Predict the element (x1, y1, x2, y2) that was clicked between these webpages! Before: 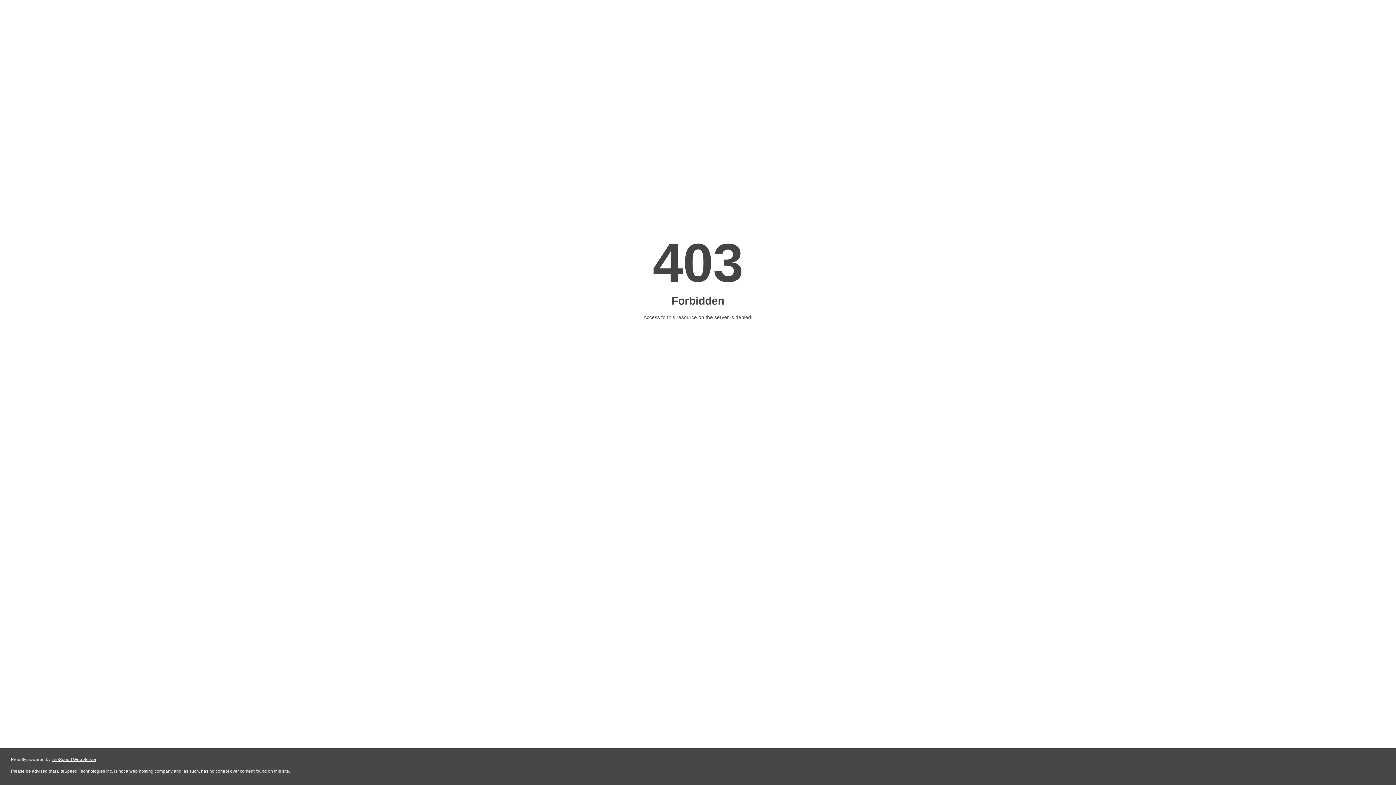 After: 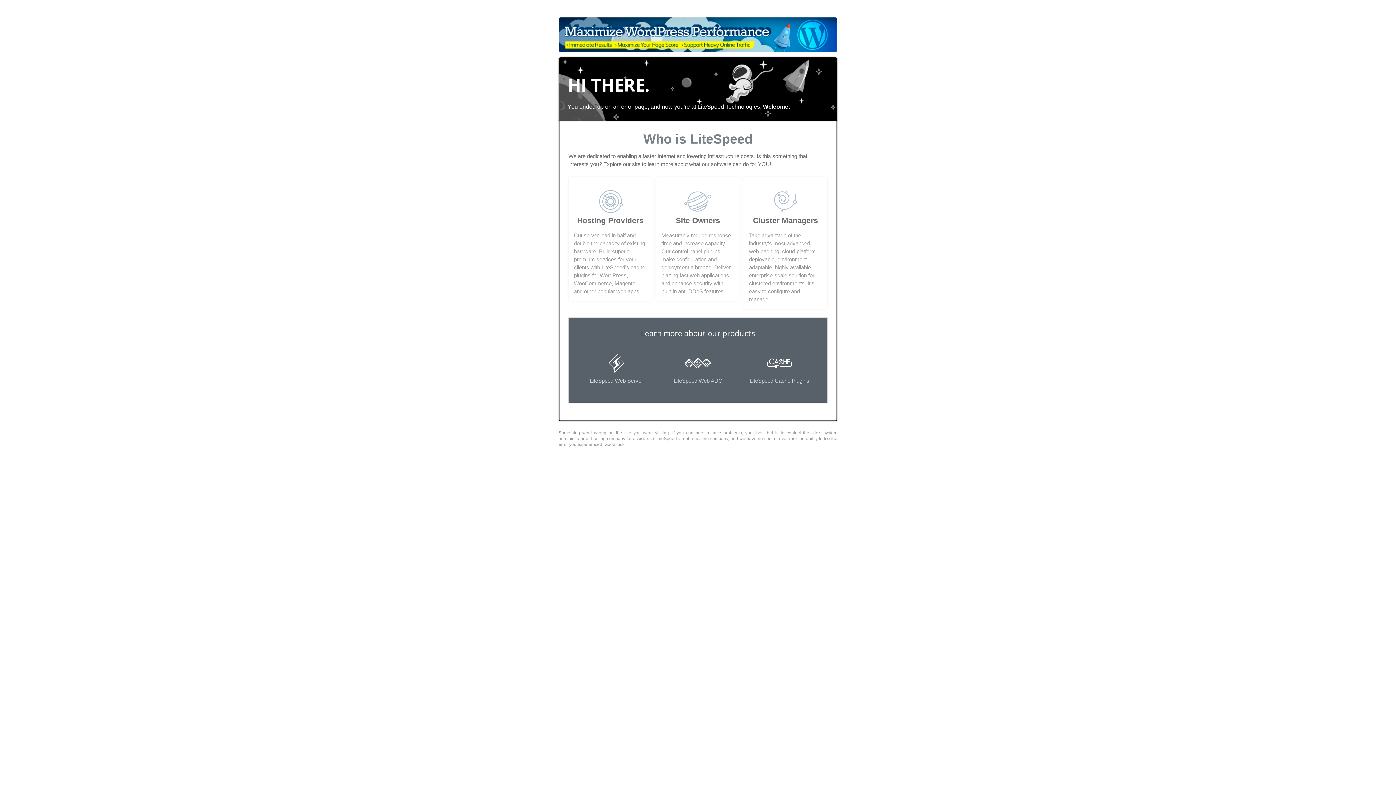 Action: label: LiteSpeed Web Server bbox: (51, 757, 96, 762)